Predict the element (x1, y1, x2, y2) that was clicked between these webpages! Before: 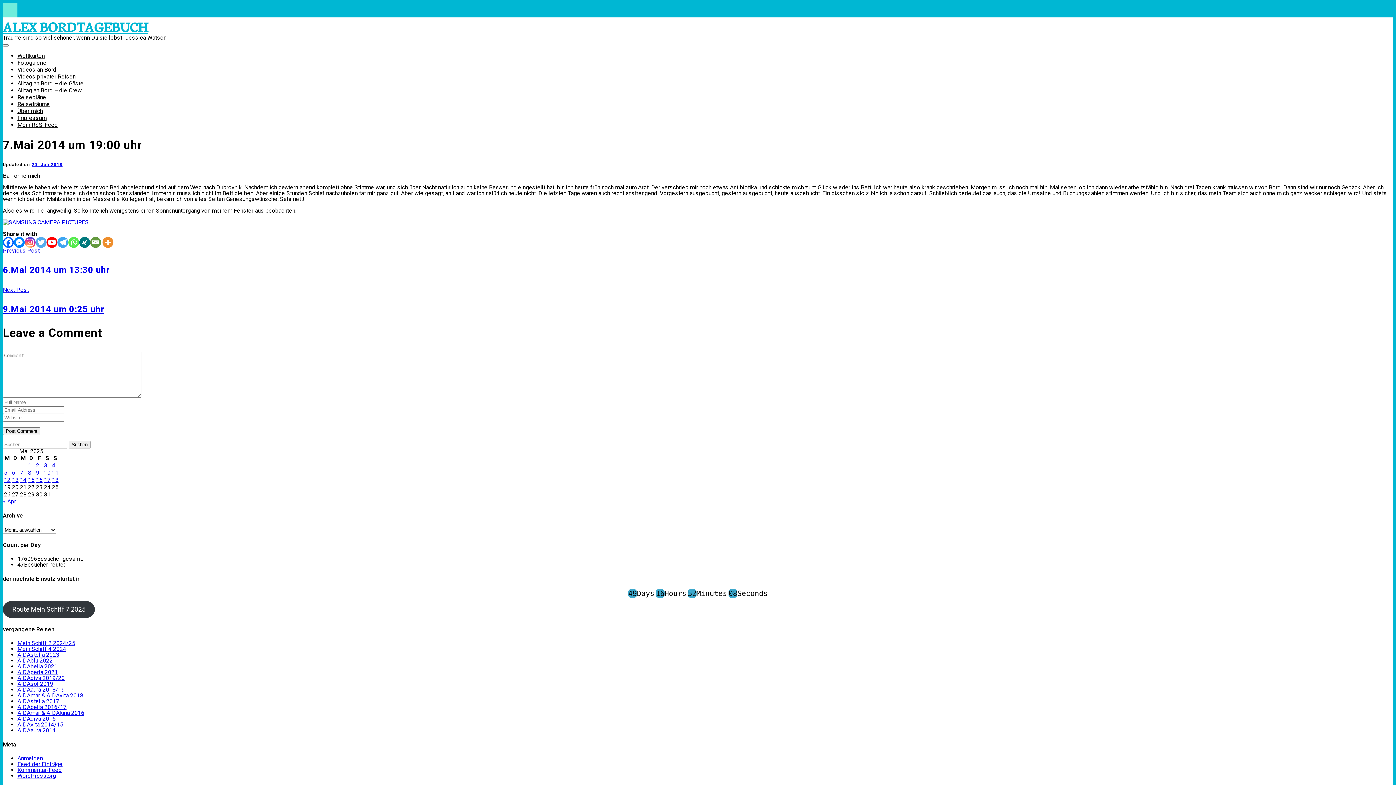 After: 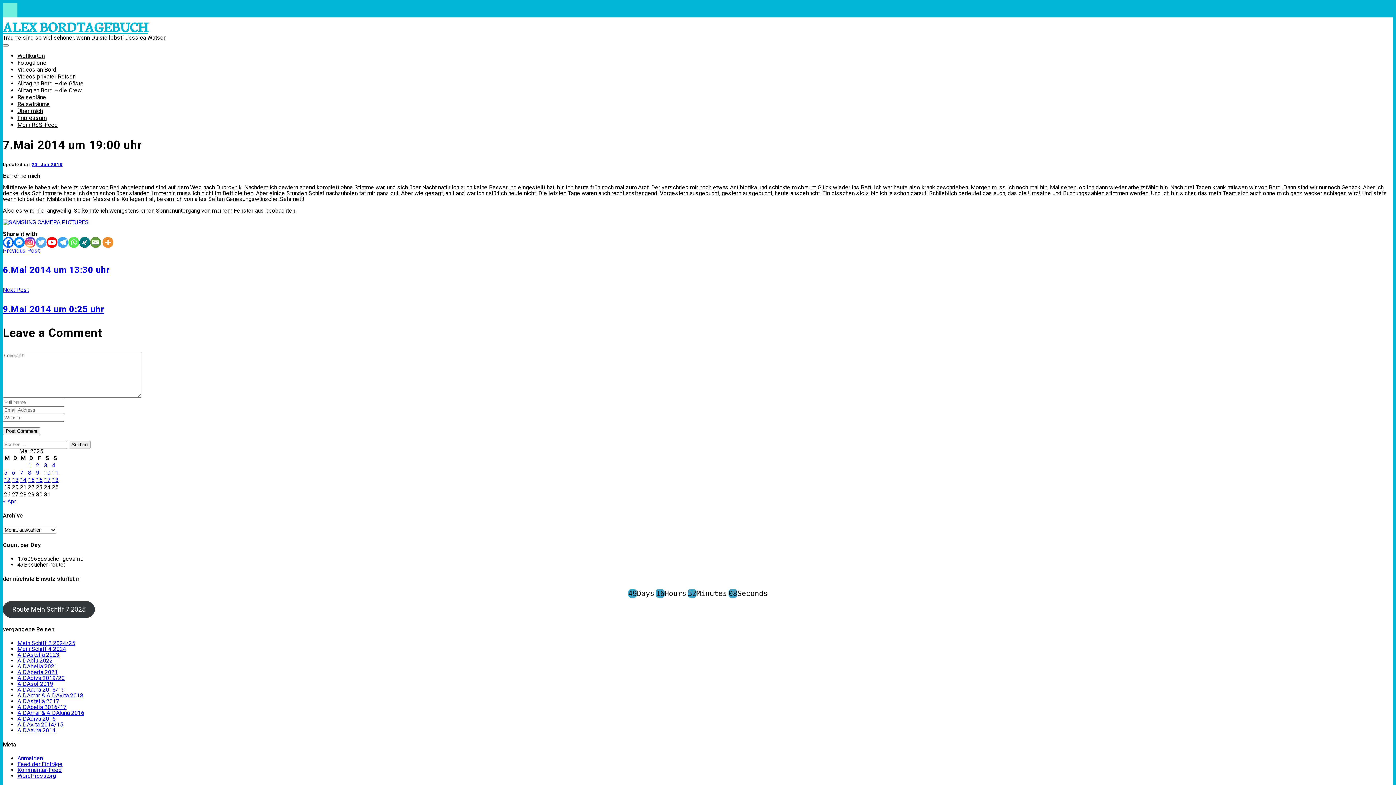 Action: bbox: (2, 601, 94, 618) label: Route Mein Schiff 7 2025